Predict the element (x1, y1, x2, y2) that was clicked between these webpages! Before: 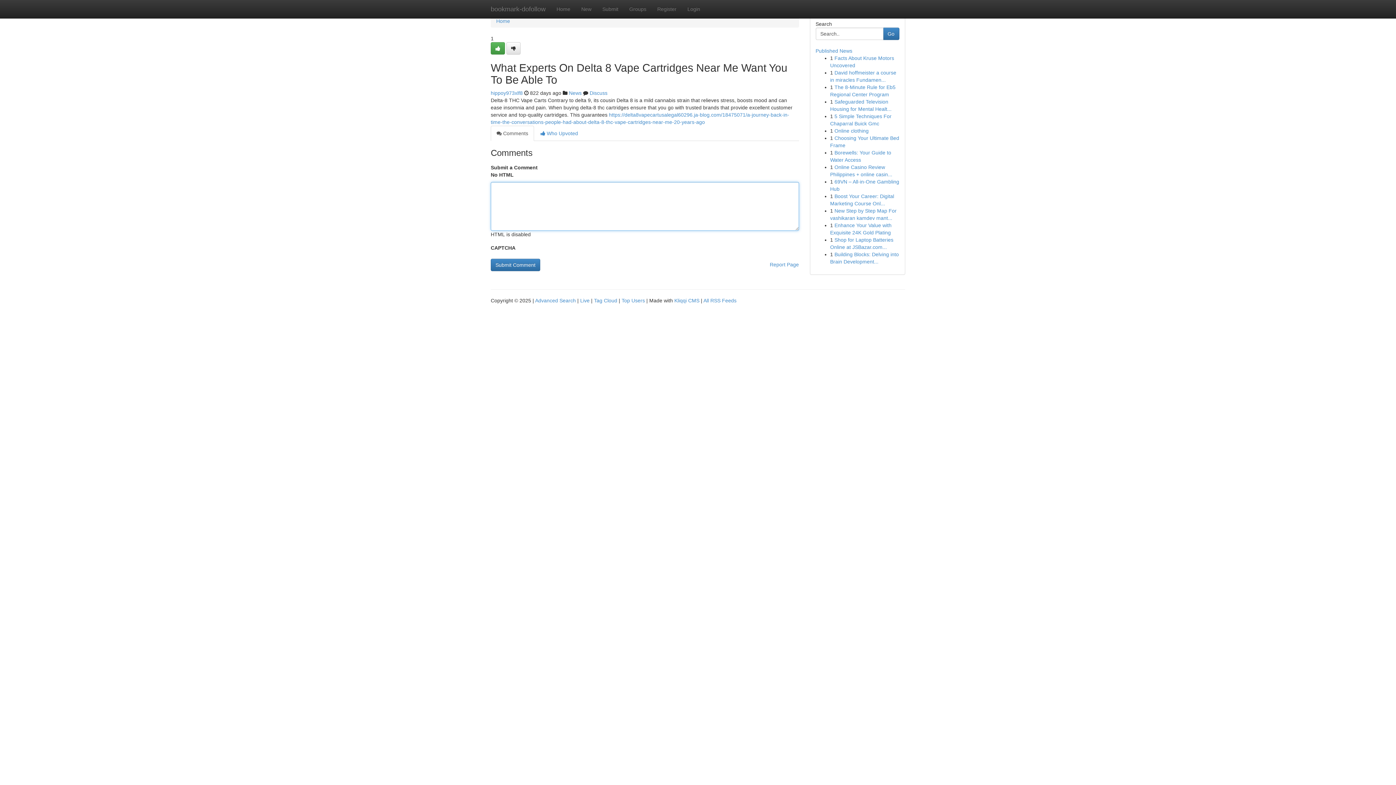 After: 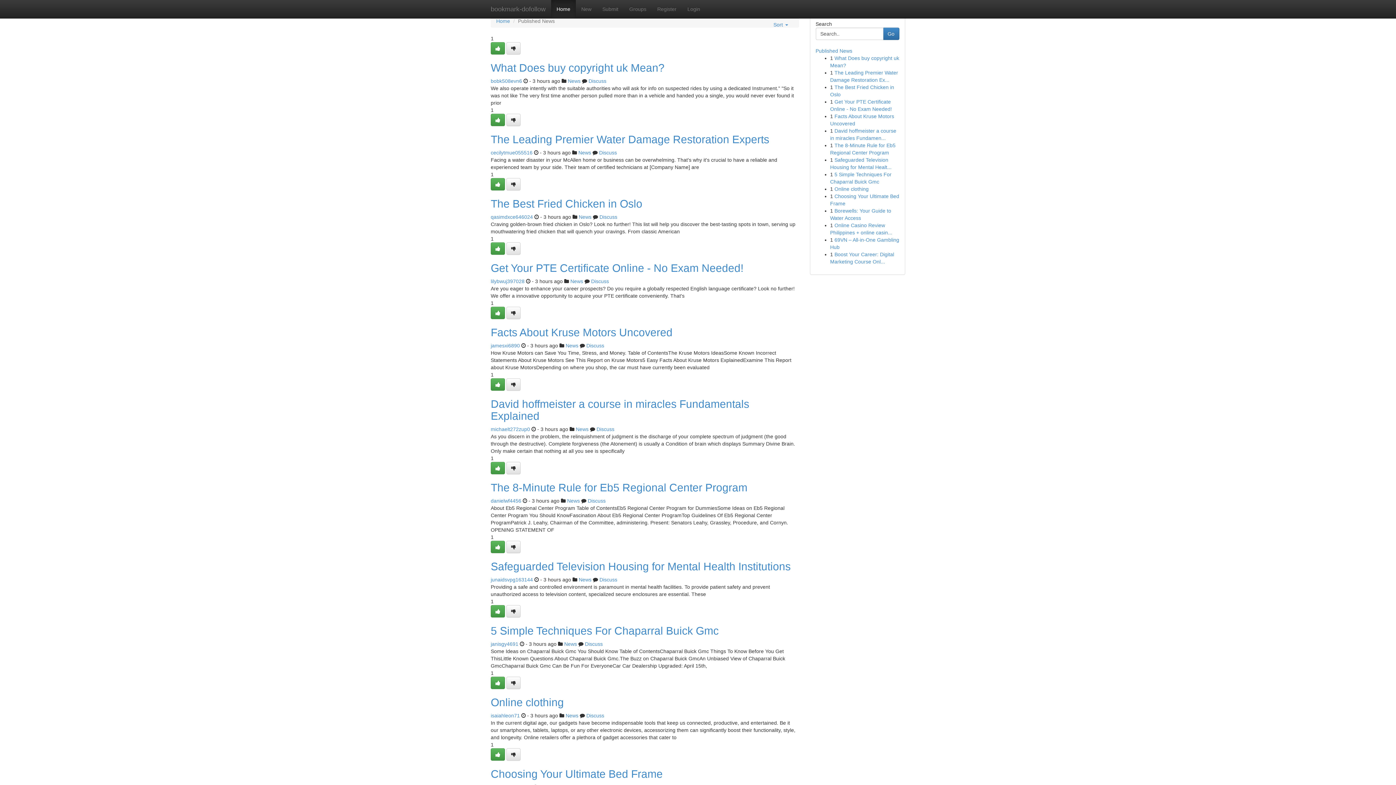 Action: label: Home bbox: (551, 0, 576, 18)